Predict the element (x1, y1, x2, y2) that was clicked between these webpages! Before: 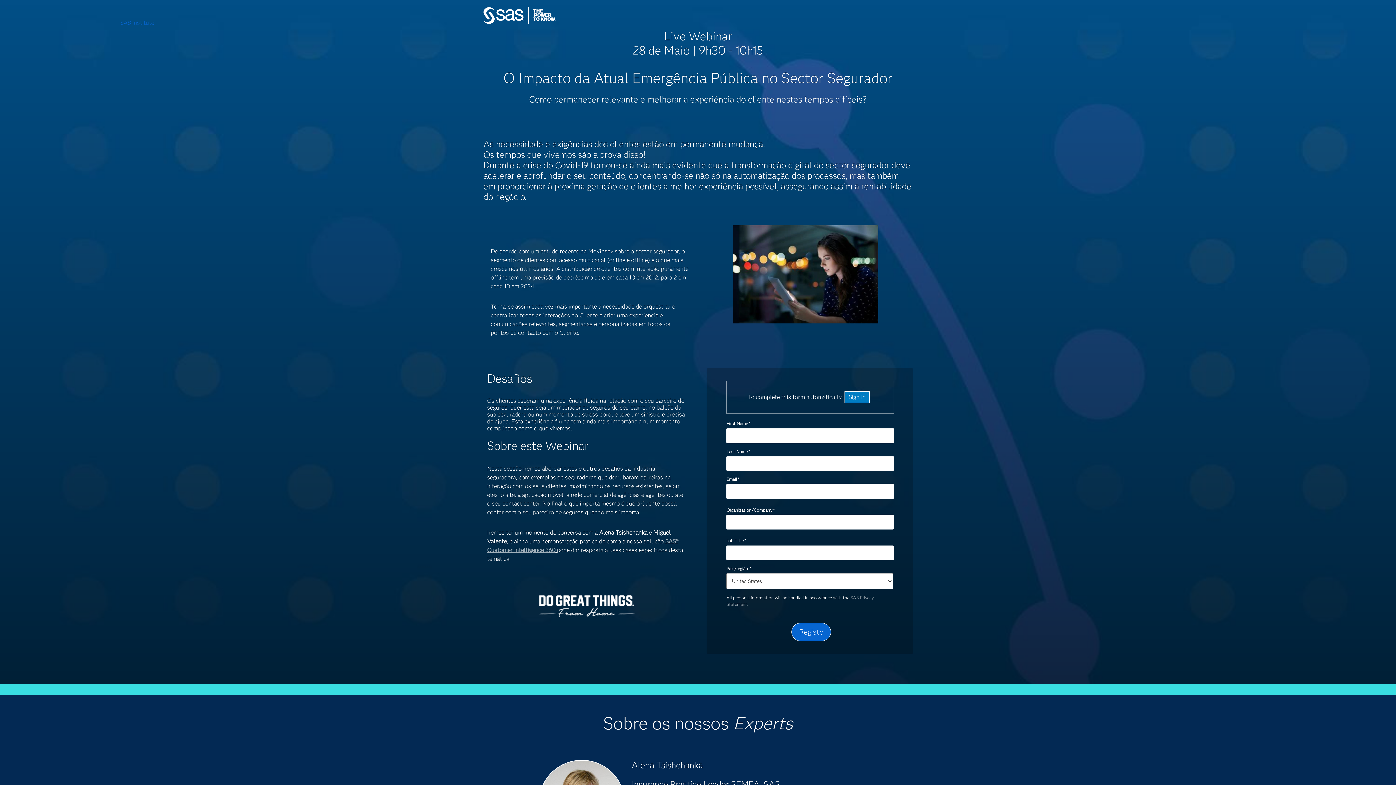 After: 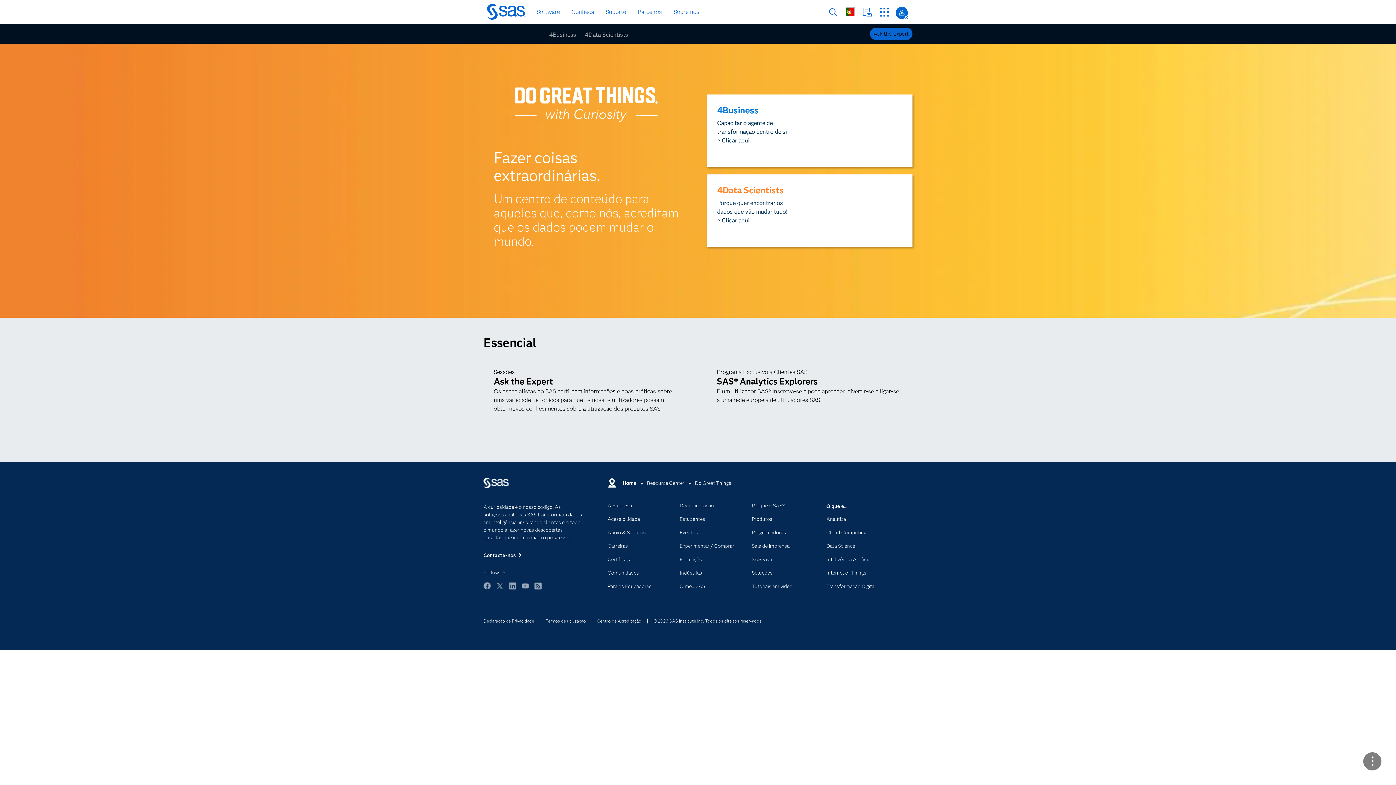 Action: bbox: (532, 626, 641, 633)